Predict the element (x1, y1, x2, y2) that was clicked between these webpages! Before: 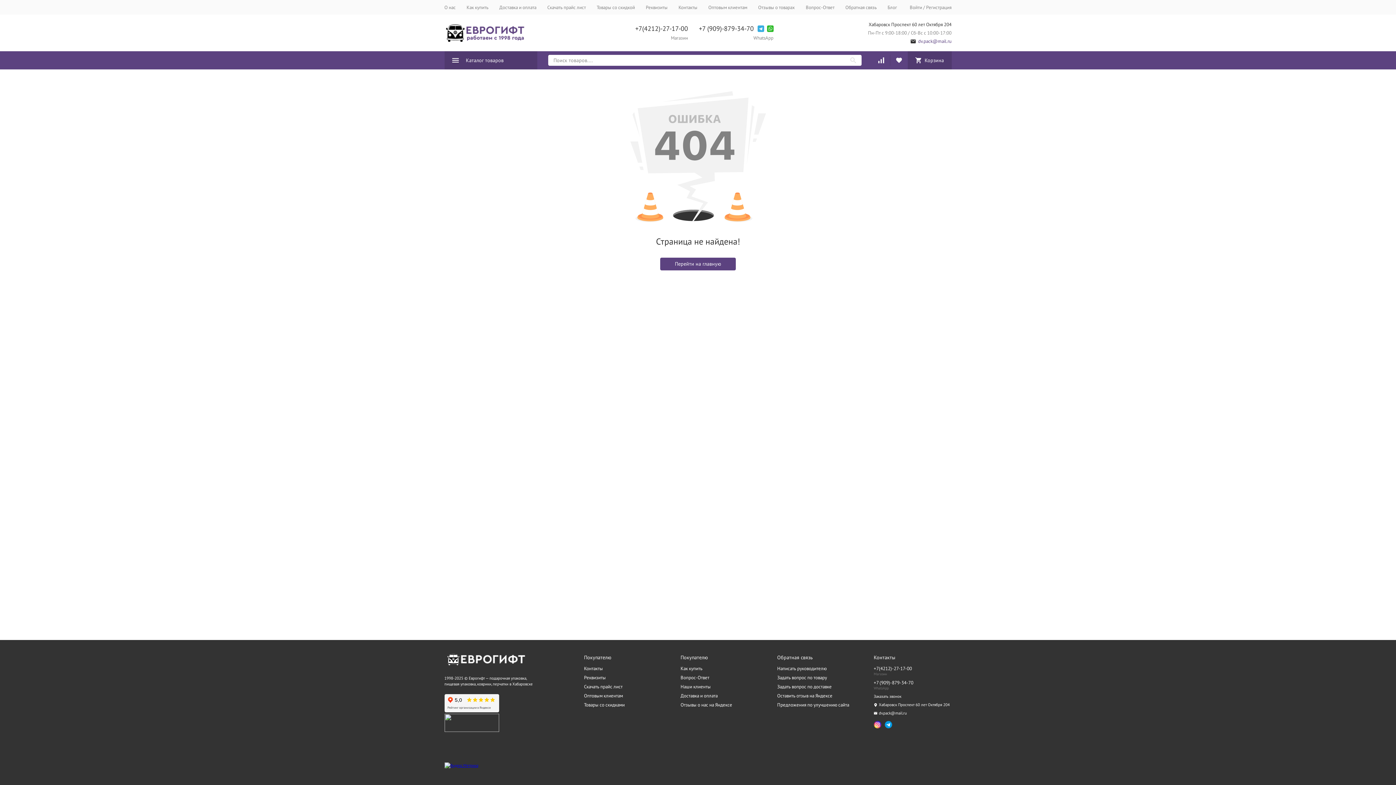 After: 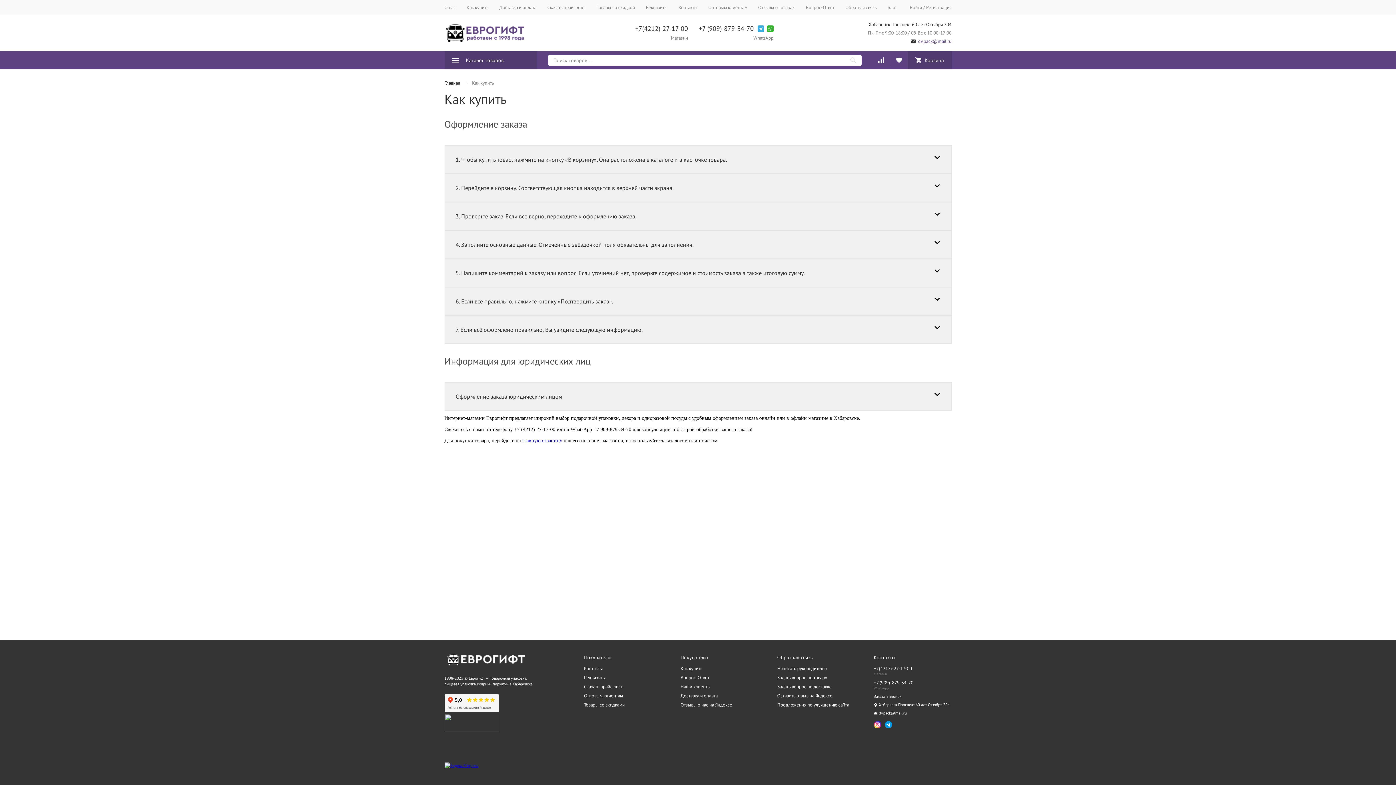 Action: label: Как купить bbox: (466, 4, 488, 10)